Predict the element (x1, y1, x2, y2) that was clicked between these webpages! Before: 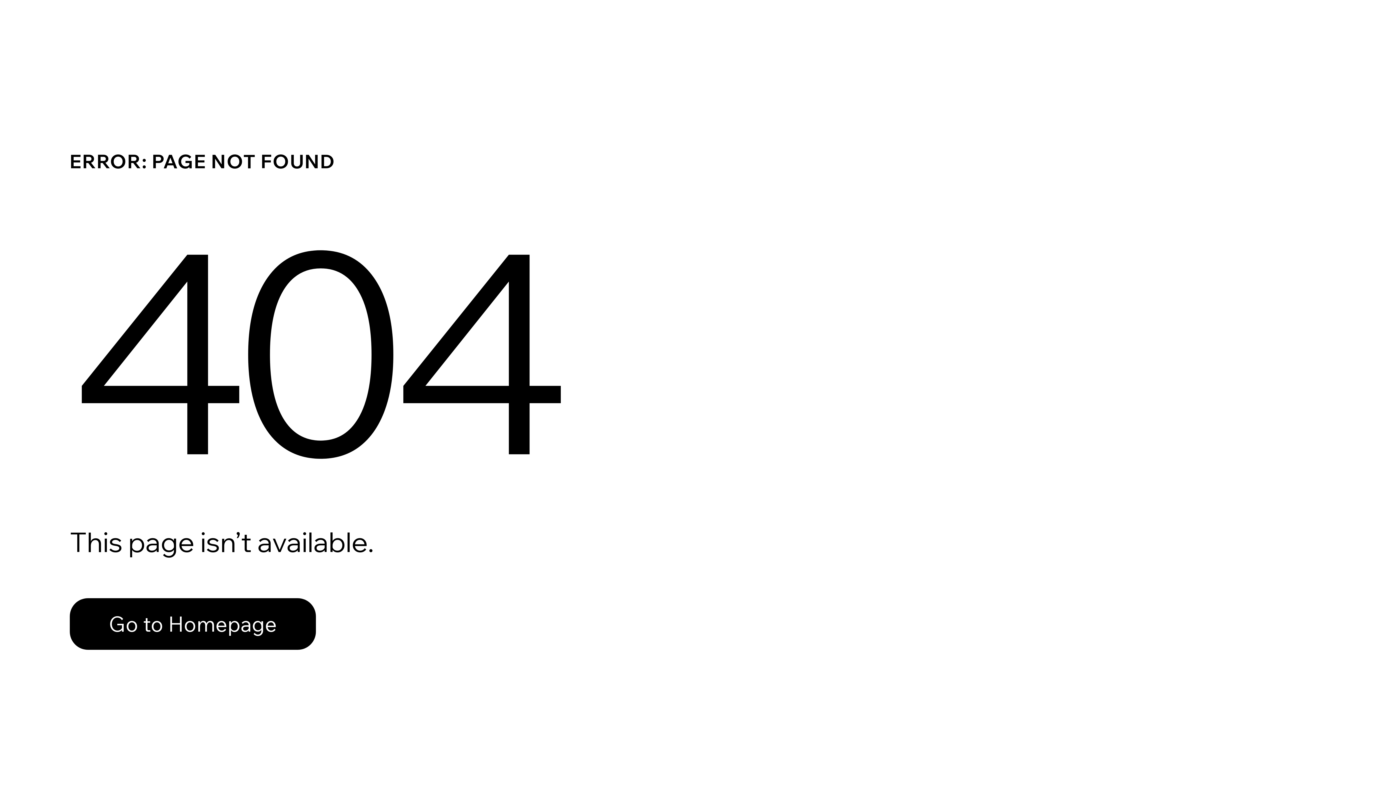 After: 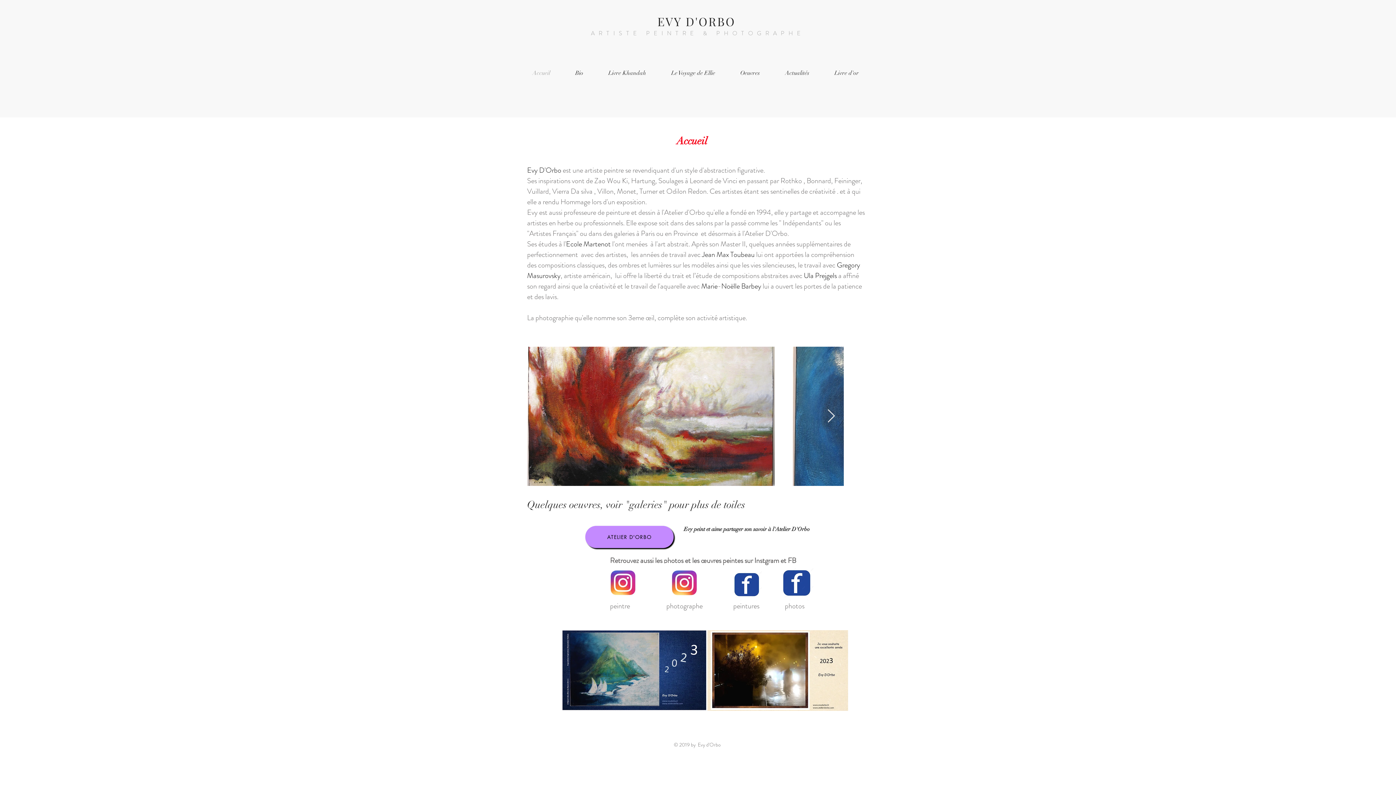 Action: bbox: (69, 582, 768, 659) label: Go to Homepage